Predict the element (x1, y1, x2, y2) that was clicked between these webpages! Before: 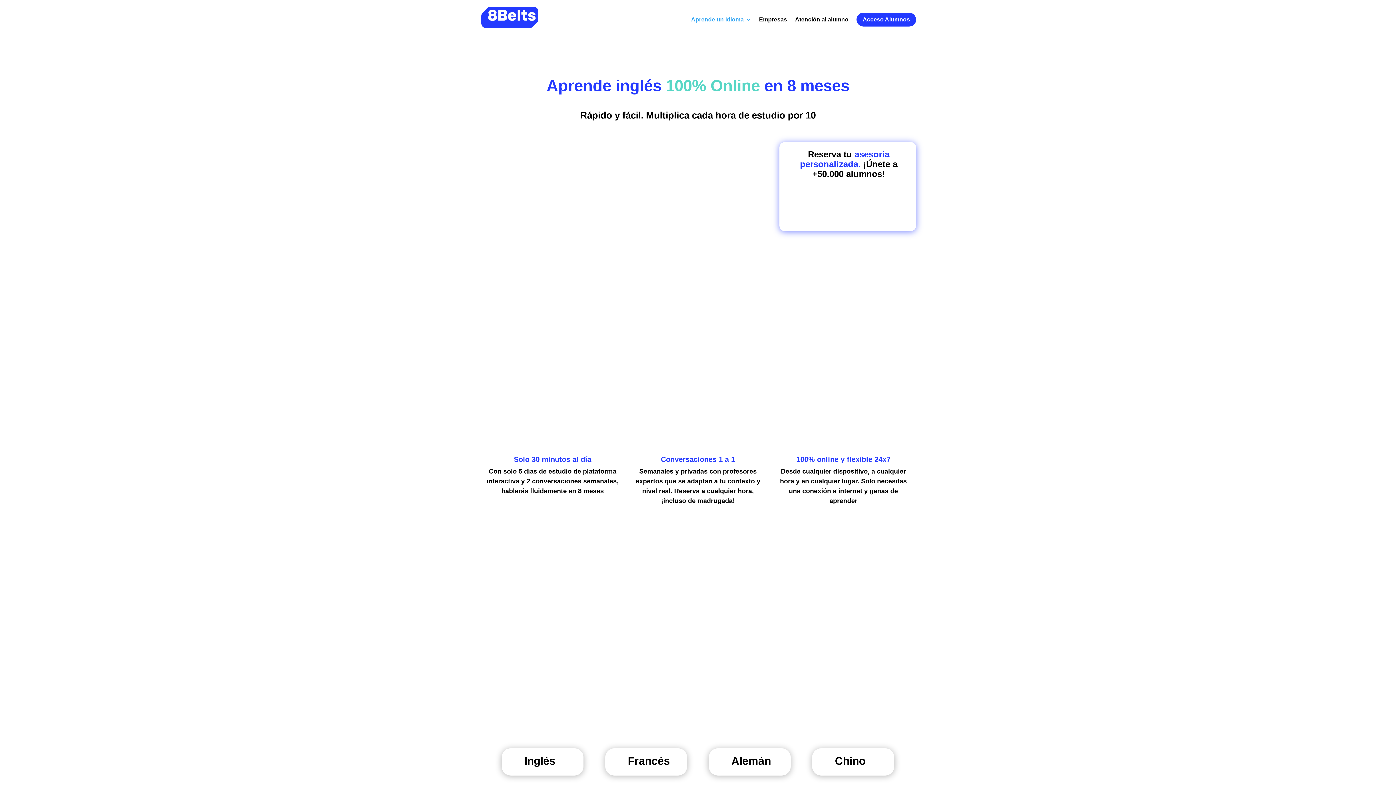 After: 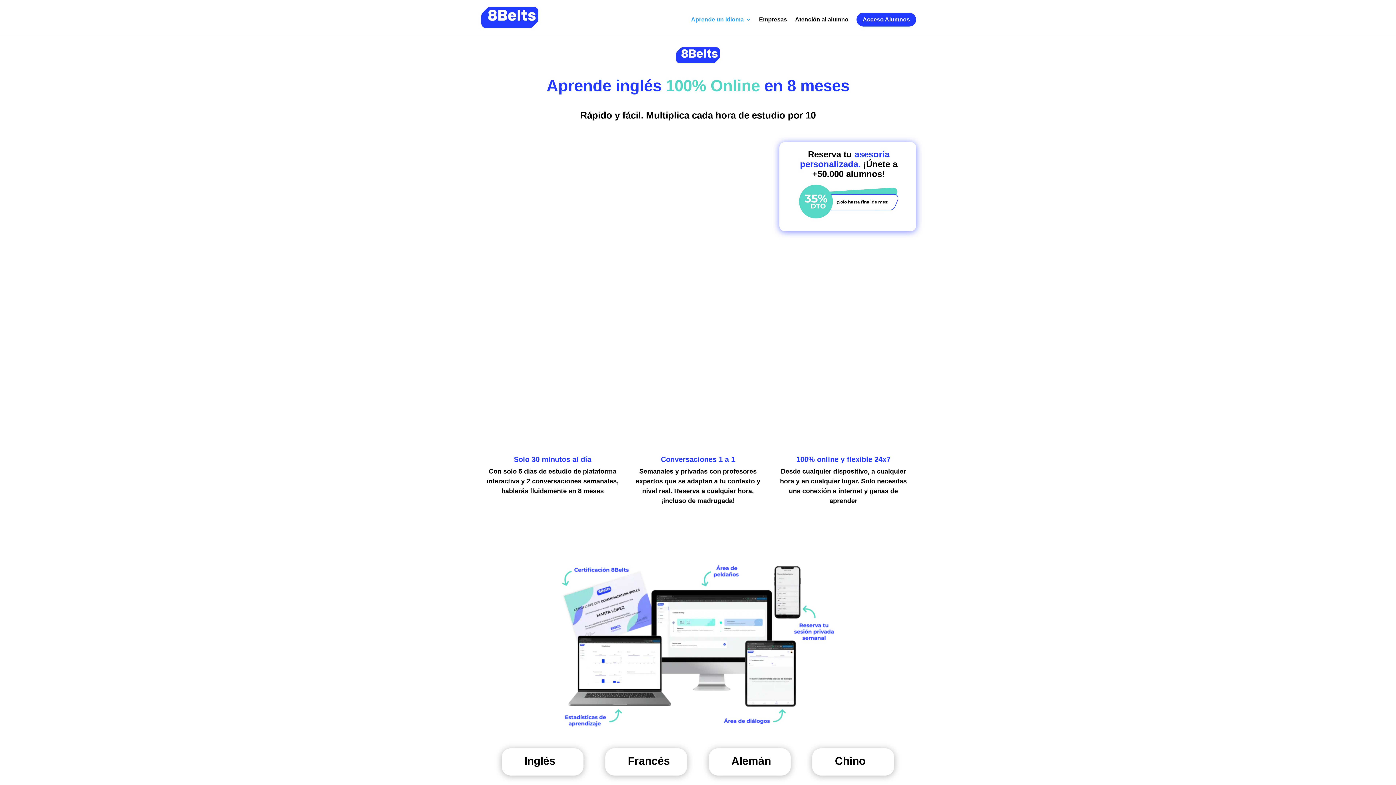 Action: bbox: (714, 755, 726, 767)